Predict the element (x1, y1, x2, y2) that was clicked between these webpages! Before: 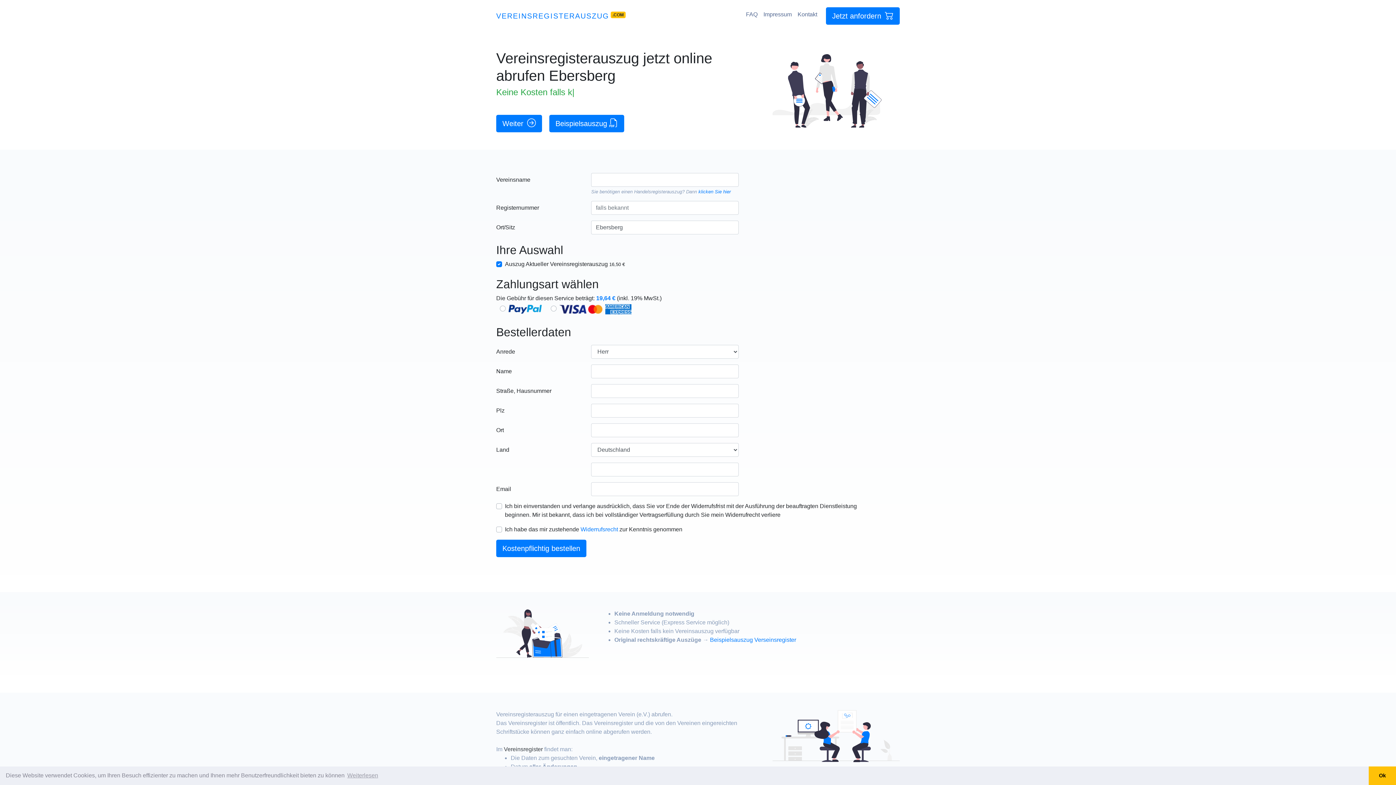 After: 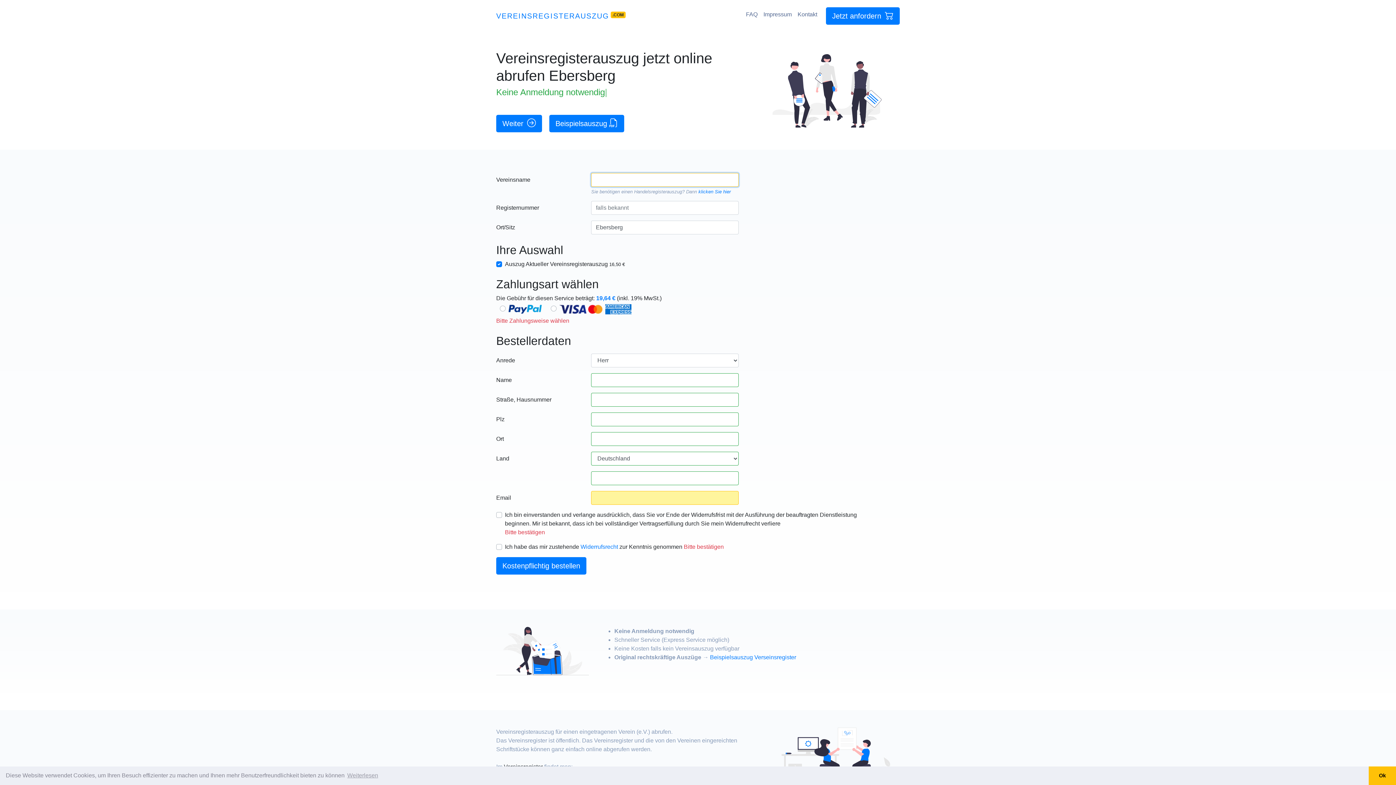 Action: bbox: (496, 540, 586, 557) label: Kostenpflichtig bestellen